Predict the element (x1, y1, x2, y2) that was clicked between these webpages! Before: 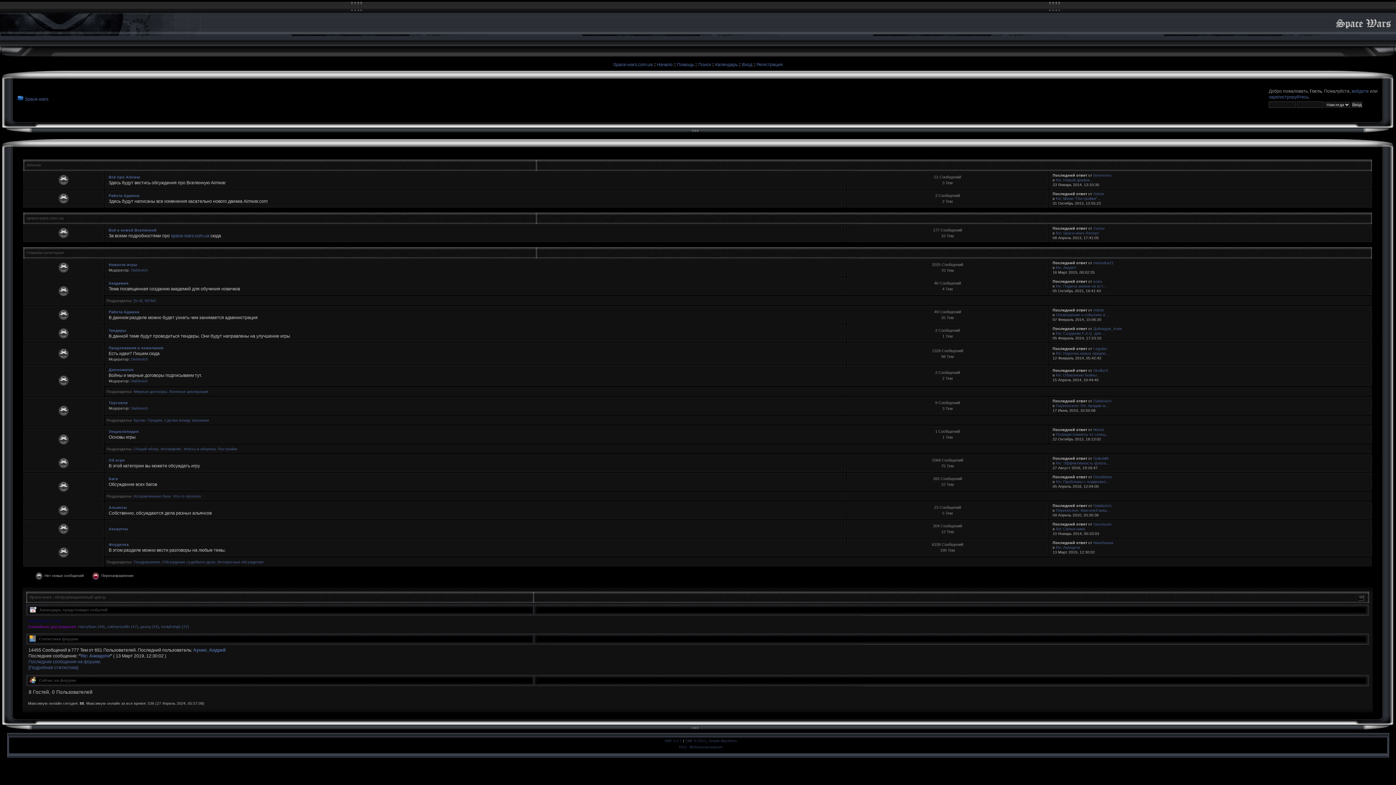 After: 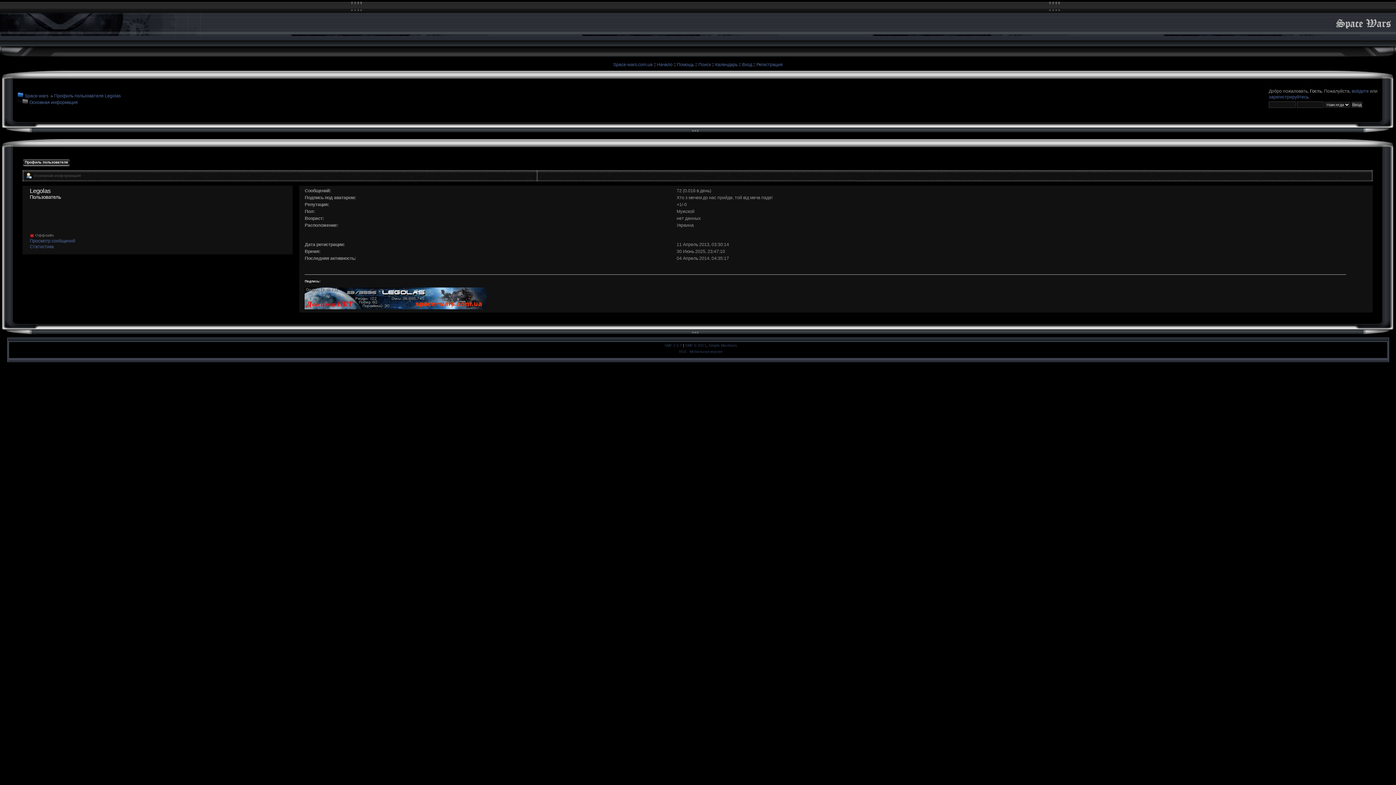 Action: label: Legolas bbox: (1093, 346, 1107, 350)